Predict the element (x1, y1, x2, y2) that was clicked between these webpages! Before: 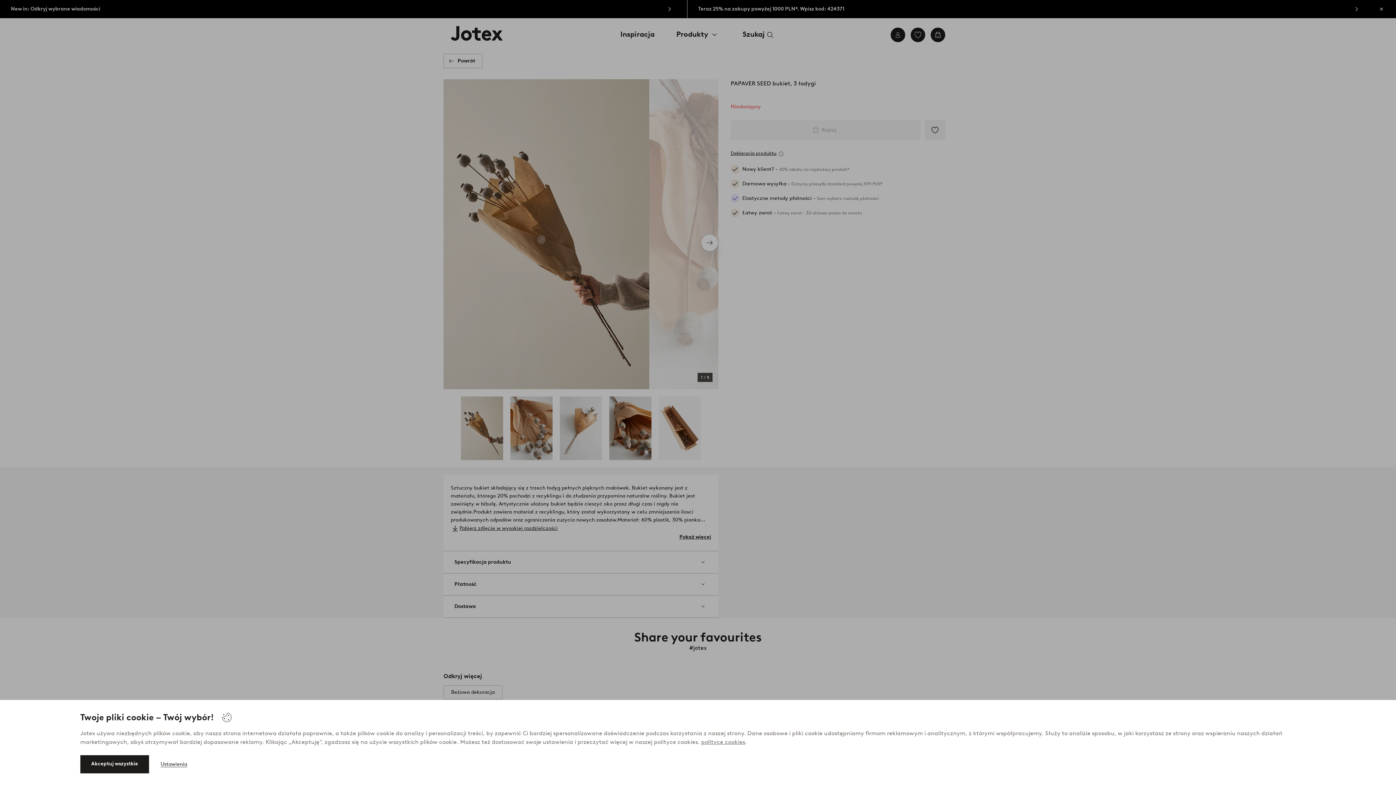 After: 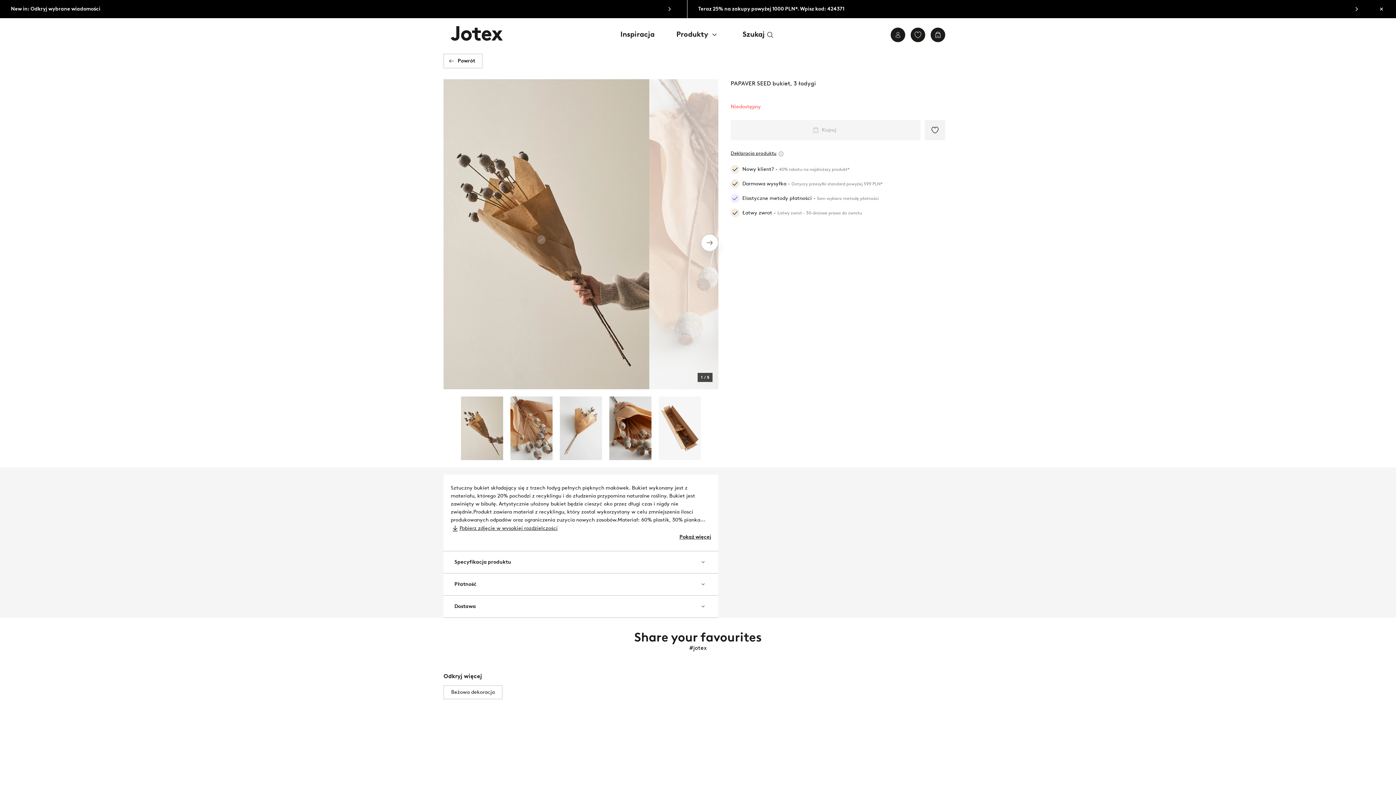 Action: bbox: (80, 755, 149, 773) label: Akceptuj wszystkie